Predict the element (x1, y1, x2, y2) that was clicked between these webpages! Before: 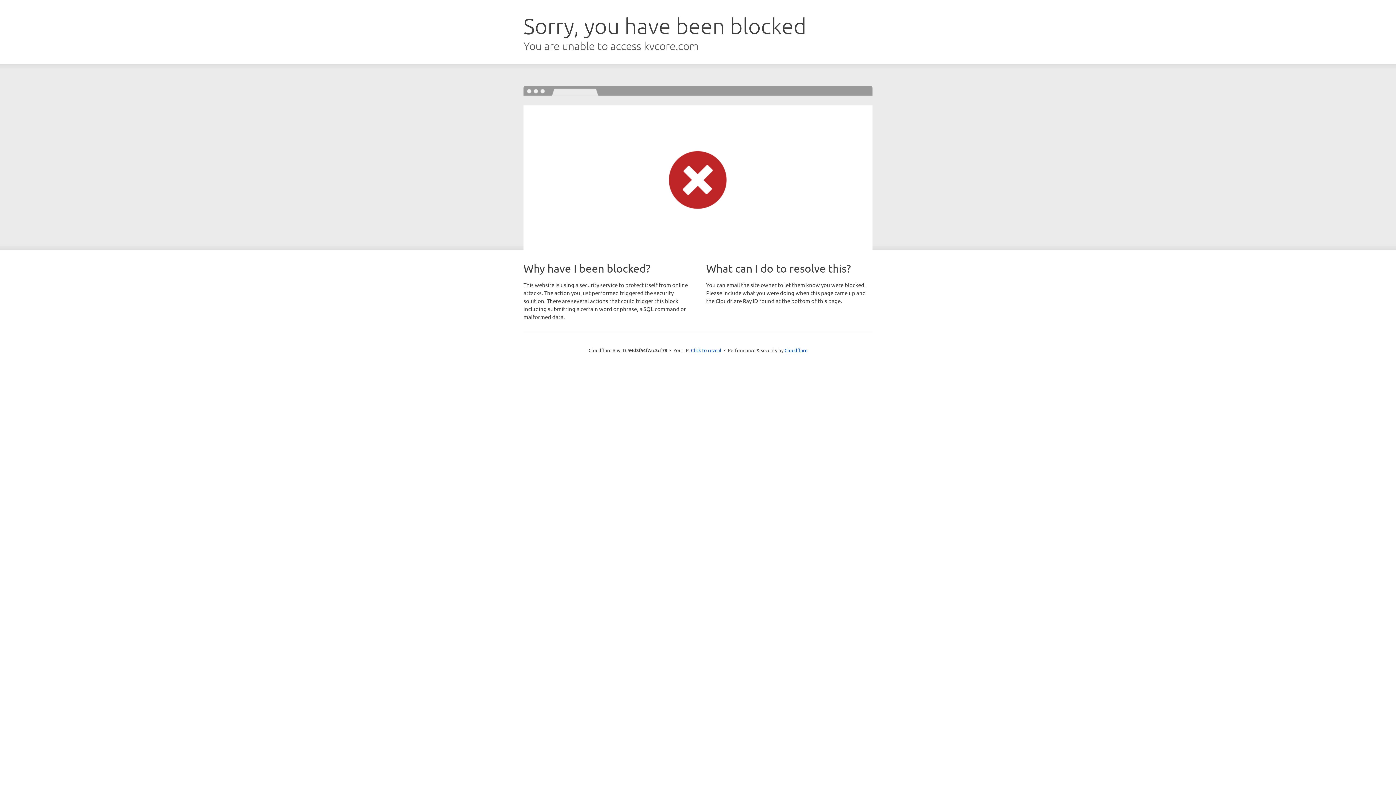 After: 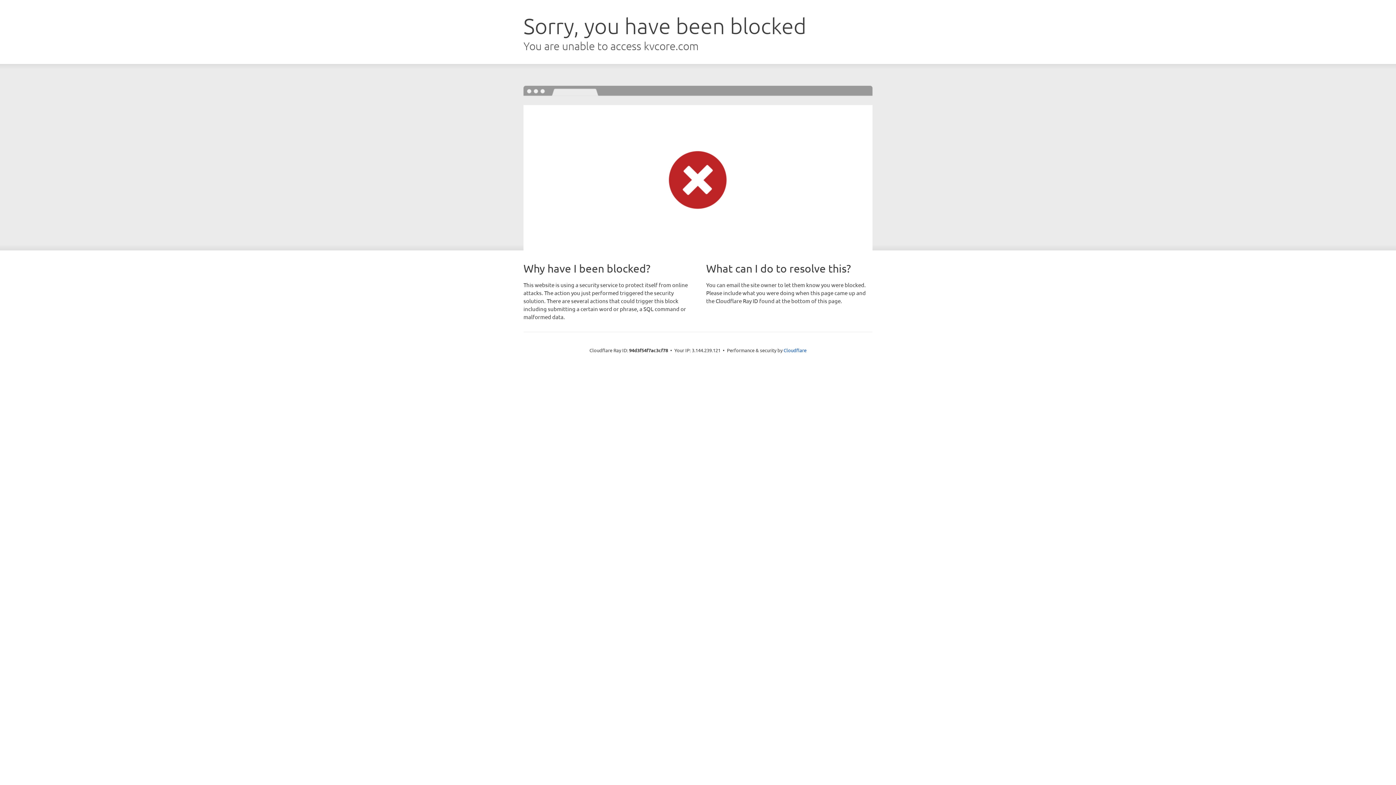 Action: label: Click to reveal bbox: (691, 346, 721, 353)